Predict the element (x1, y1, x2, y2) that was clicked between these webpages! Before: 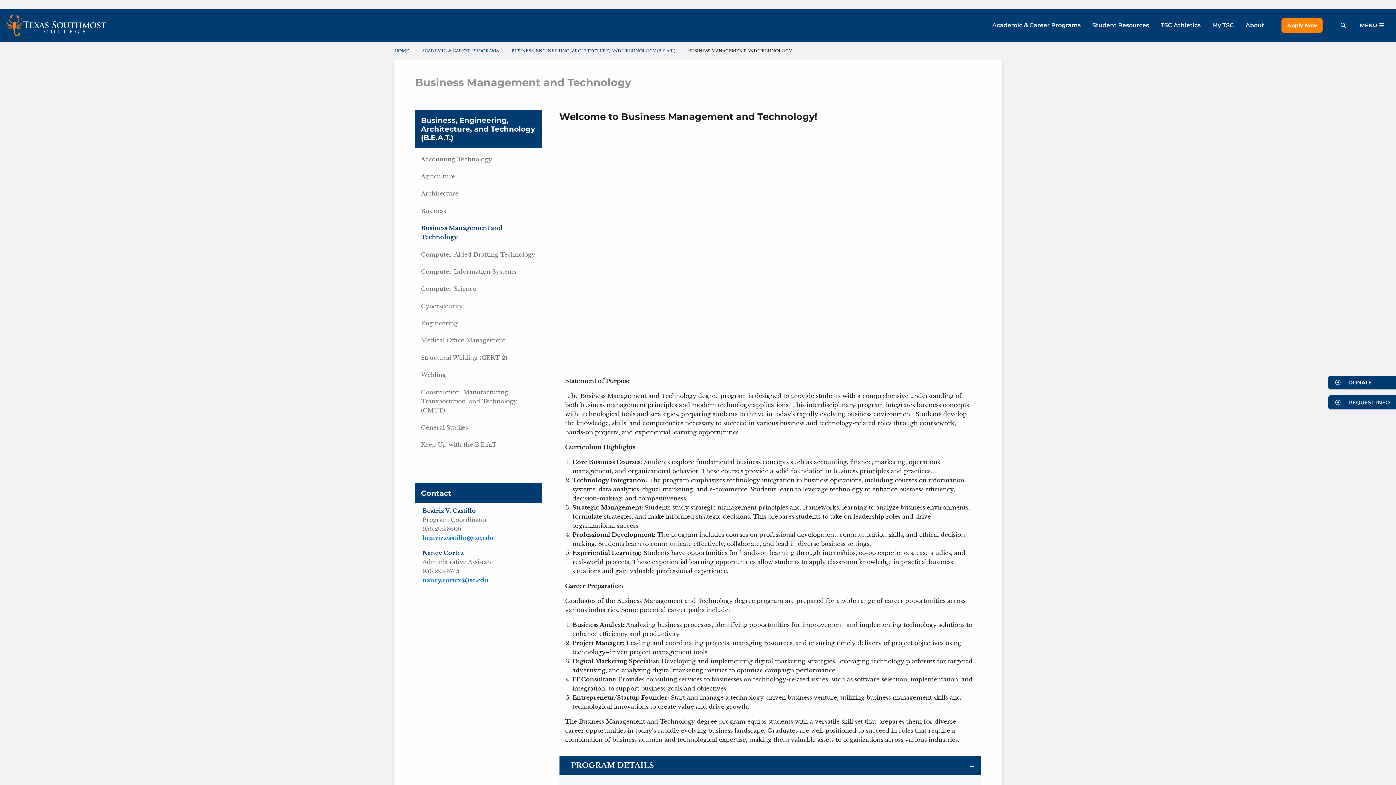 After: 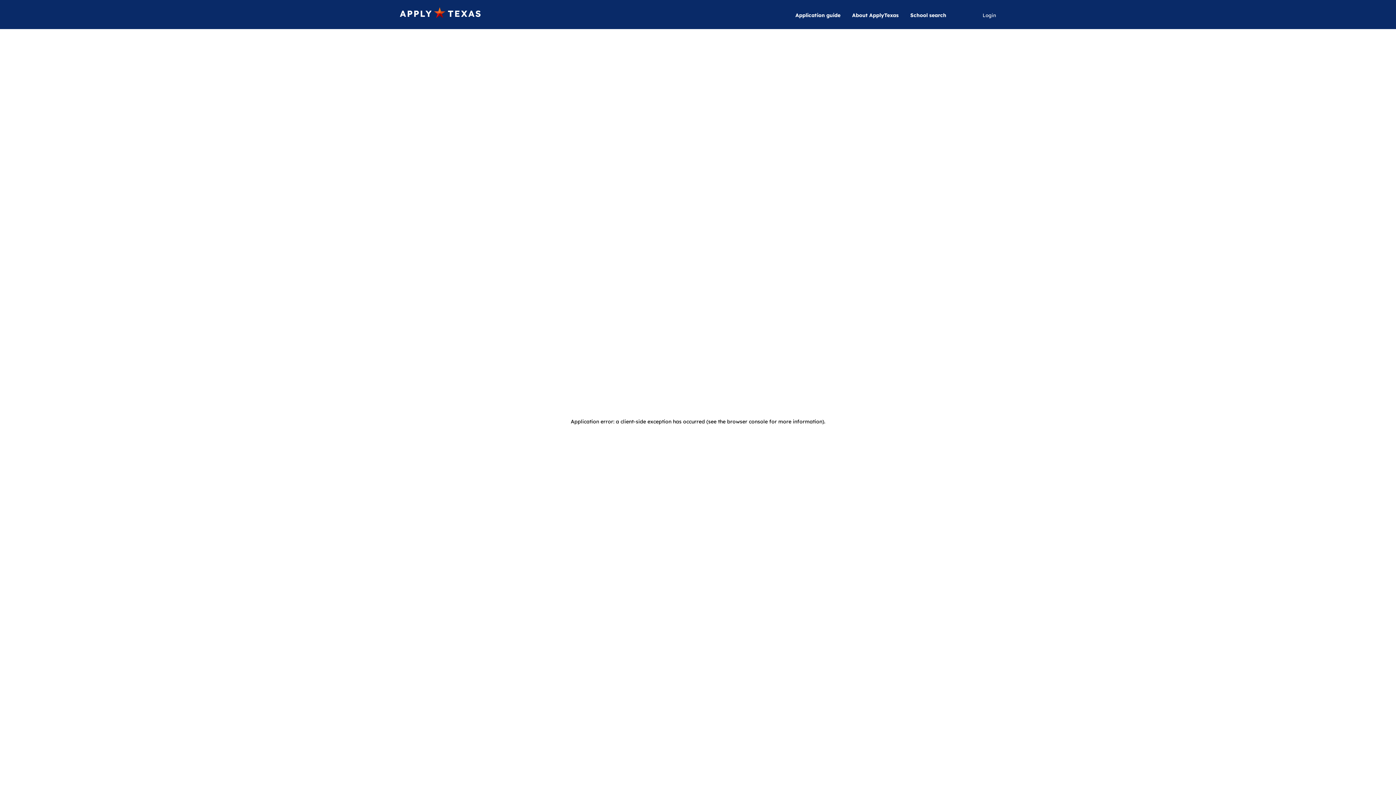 Action: label: Apply Now bbox: (1281, 18, 1322, 32)